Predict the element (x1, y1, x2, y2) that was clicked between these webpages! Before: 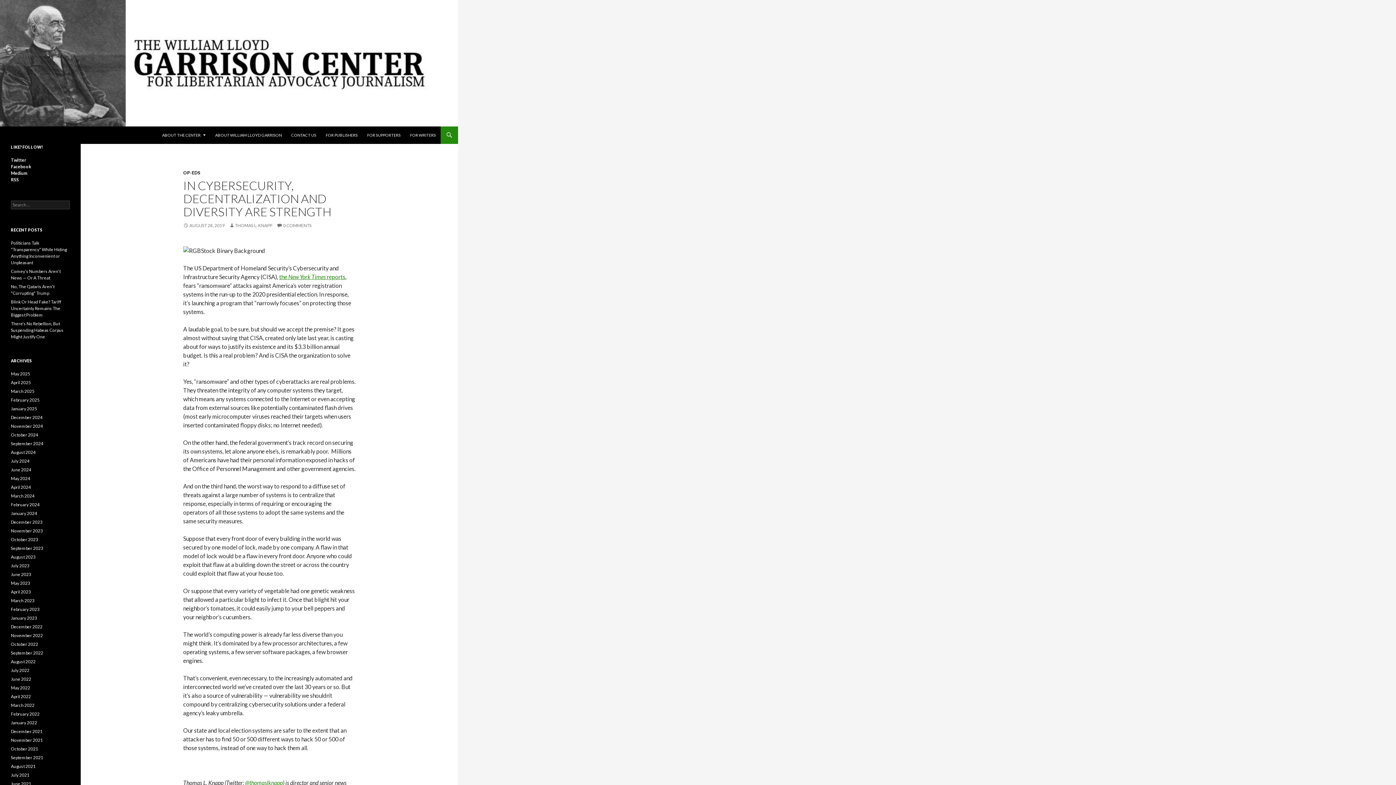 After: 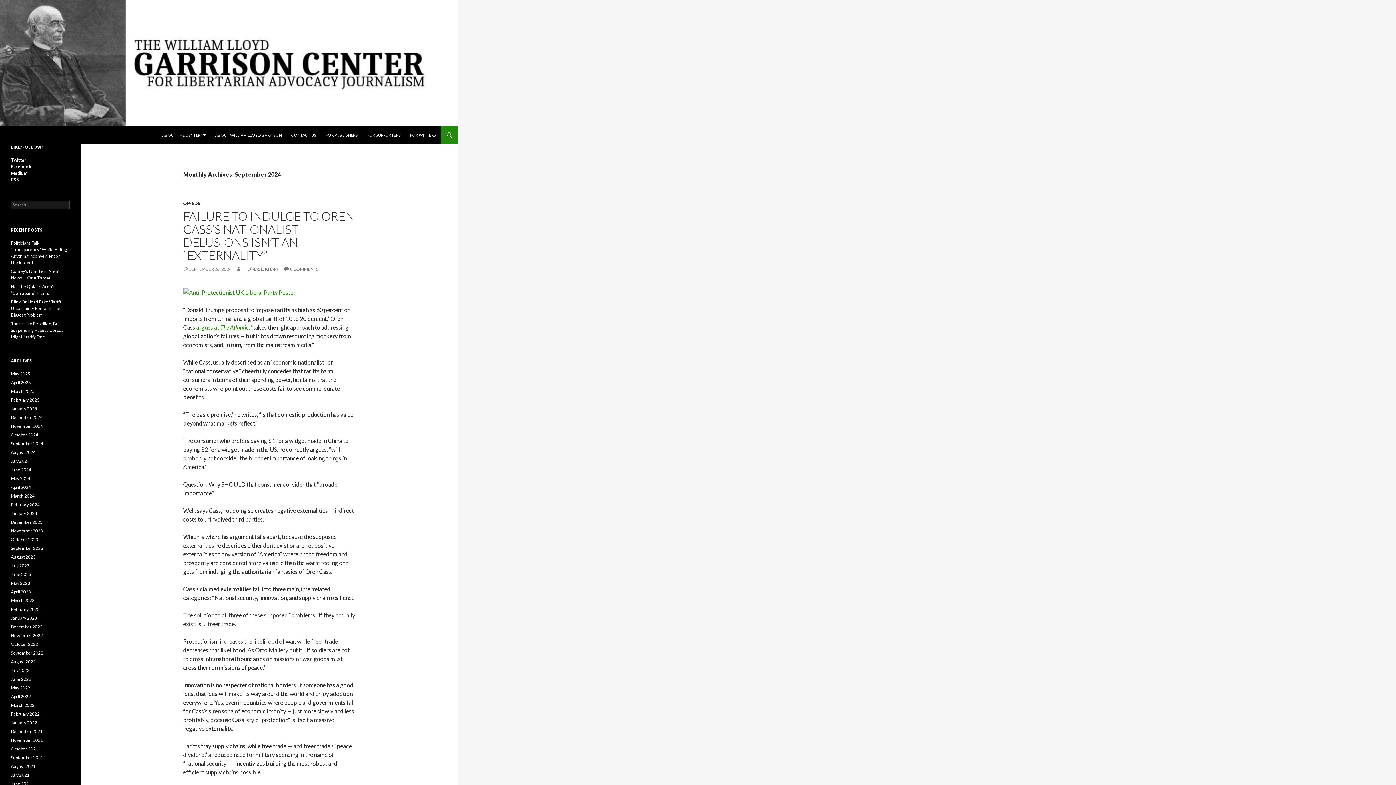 Action: label: September 2024 bbox: (10, 441, 43, 446)